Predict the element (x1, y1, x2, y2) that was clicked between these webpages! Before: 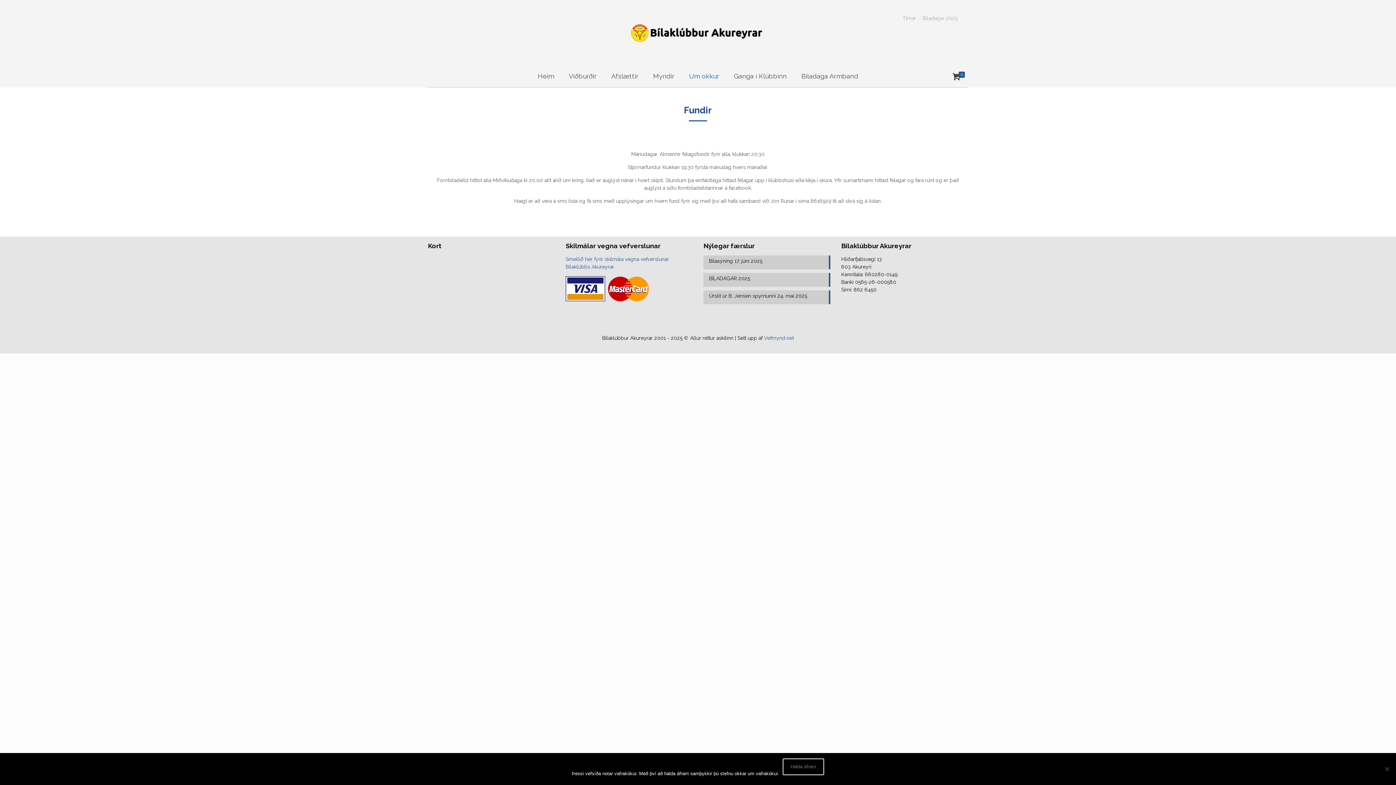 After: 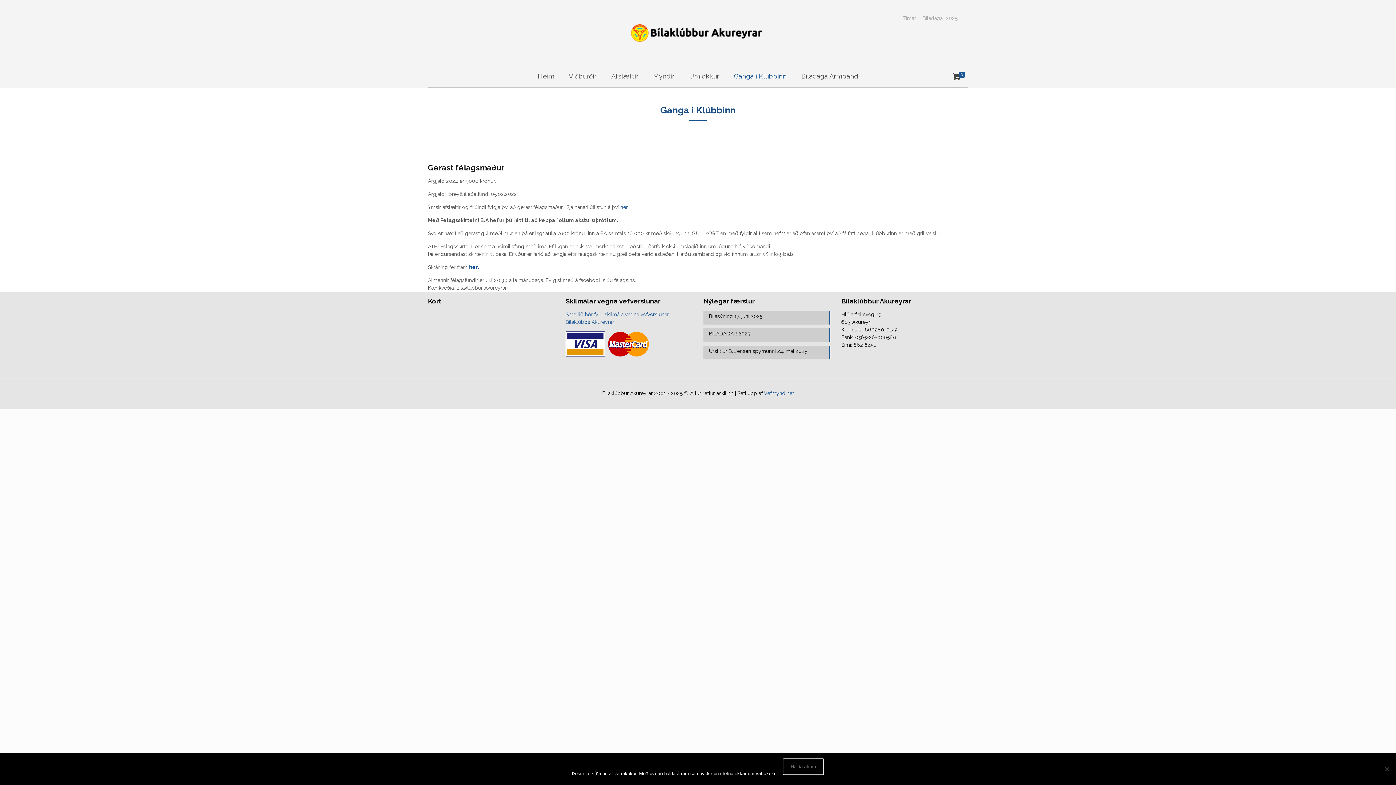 Action: bbox: (726, 65, 794, 87) label: Ganga í Klúbbinn